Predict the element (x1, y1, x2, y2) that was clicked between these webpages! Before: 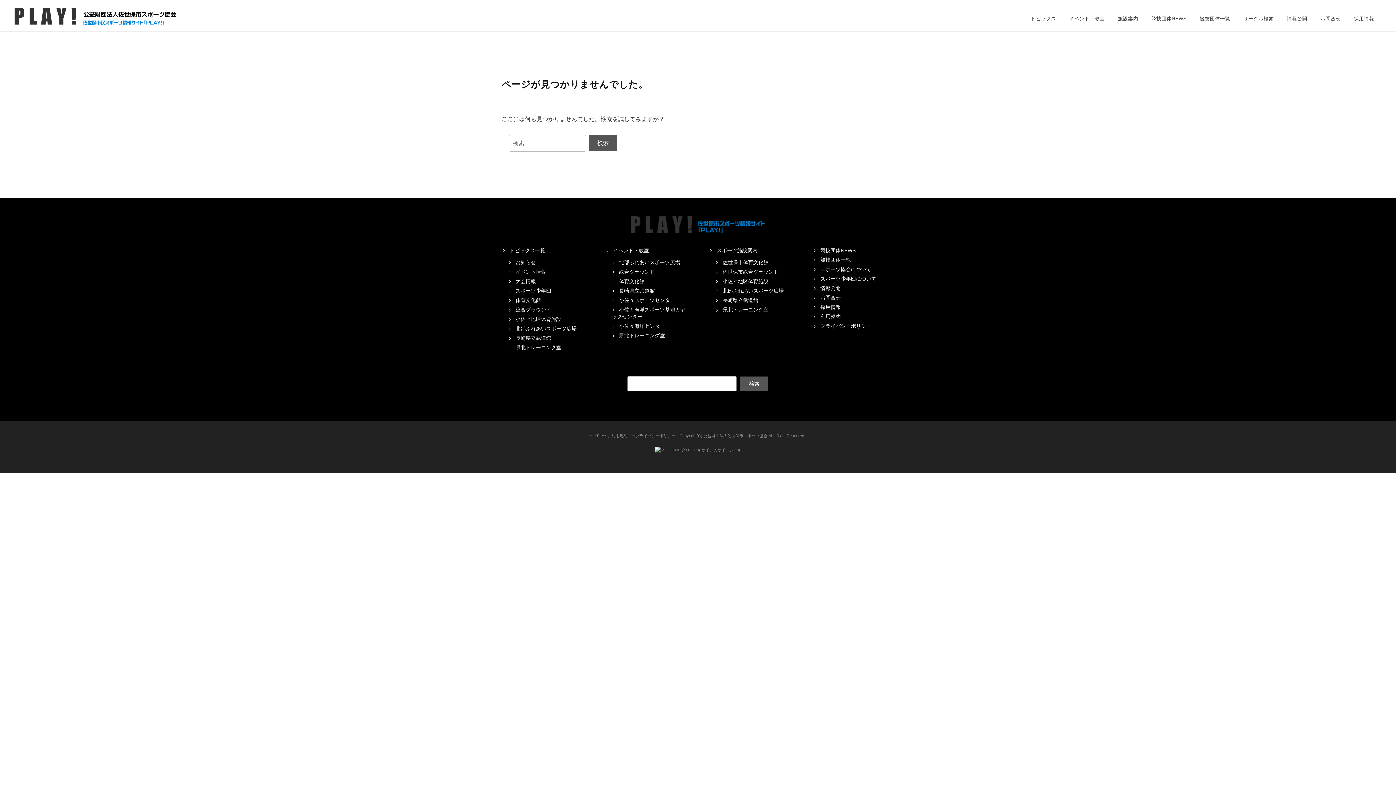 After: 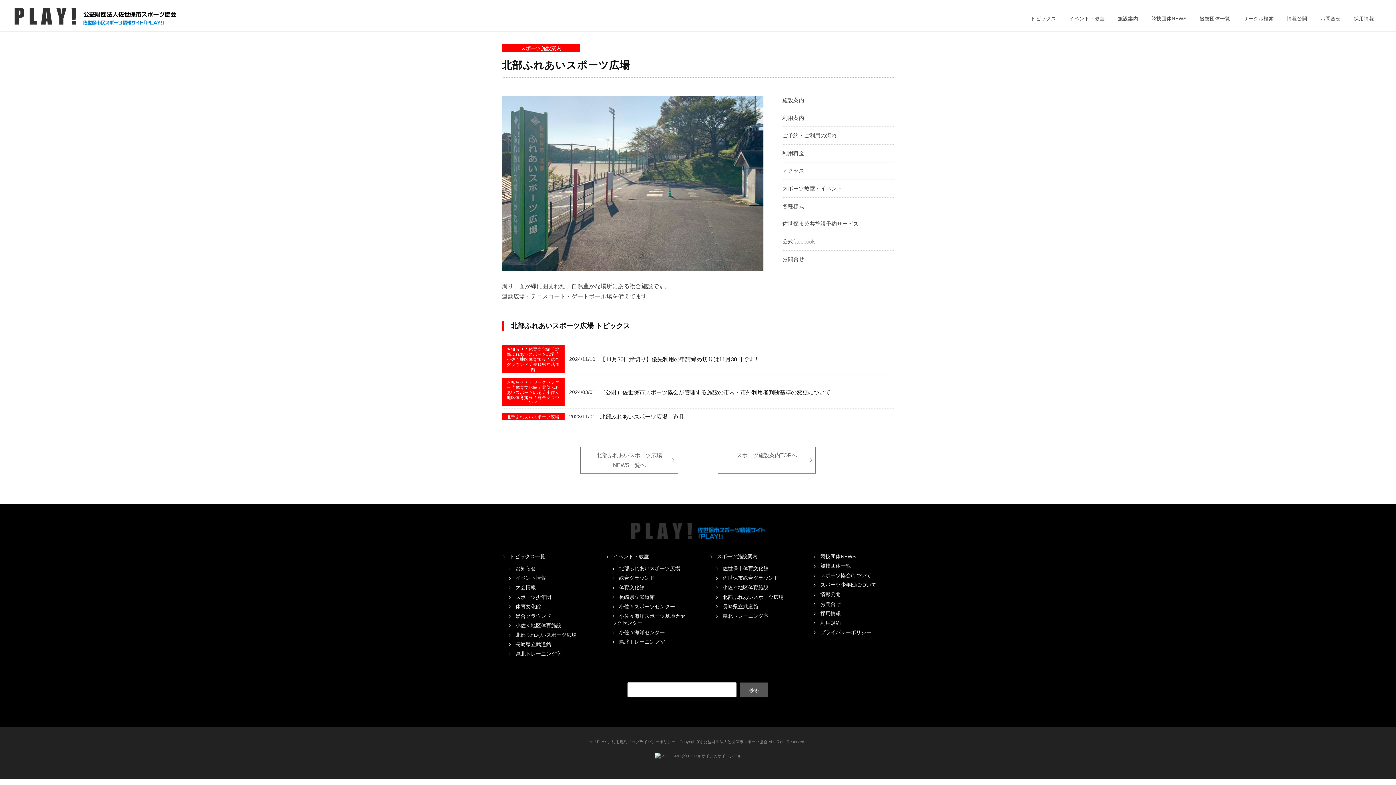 Action: label: 北部ふれあいスポーツ広場 bbox: (715, 288, 783, 293)